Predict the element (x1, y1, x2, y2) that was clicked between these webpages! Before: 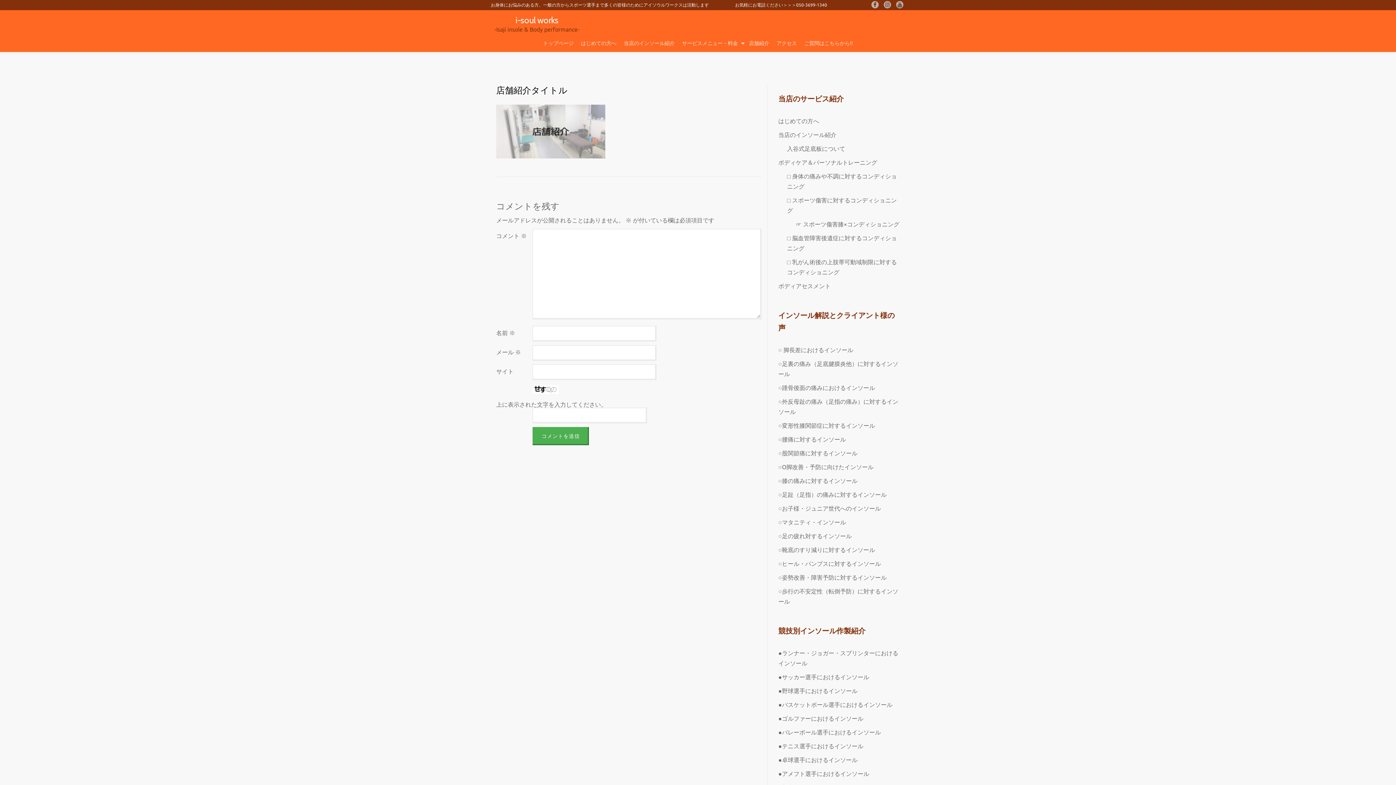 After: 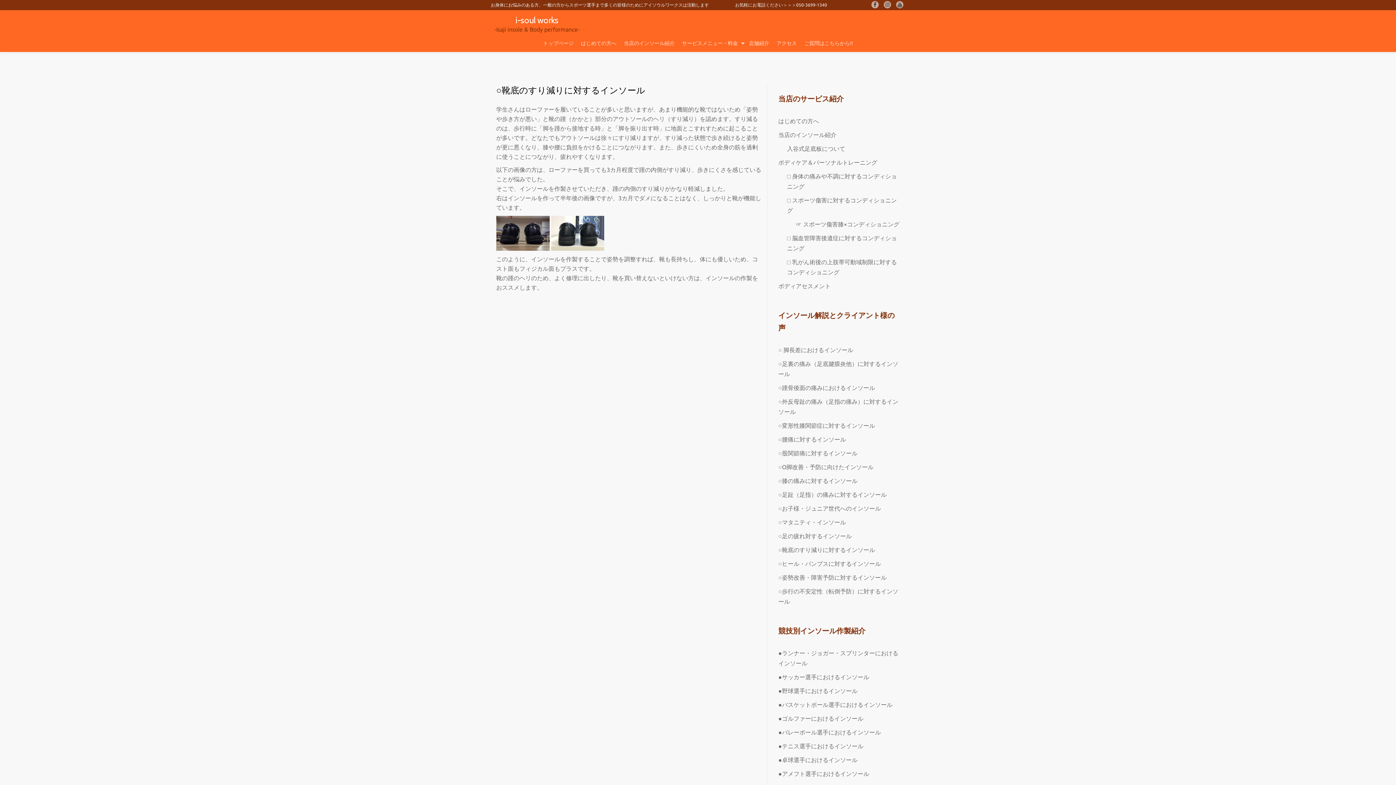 Action: label: ○靴底のすり減りに対するインソール bbox: (778, 546, 875, 553)